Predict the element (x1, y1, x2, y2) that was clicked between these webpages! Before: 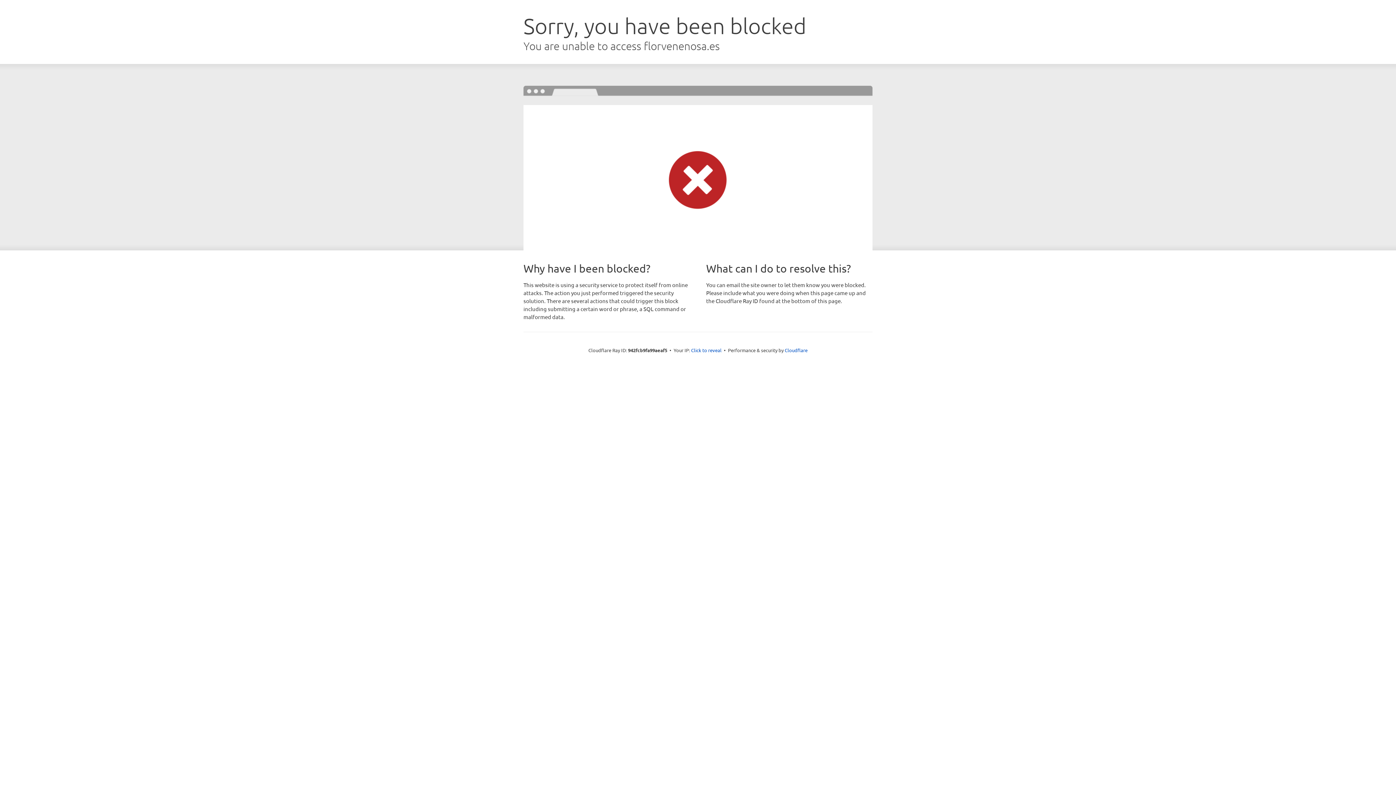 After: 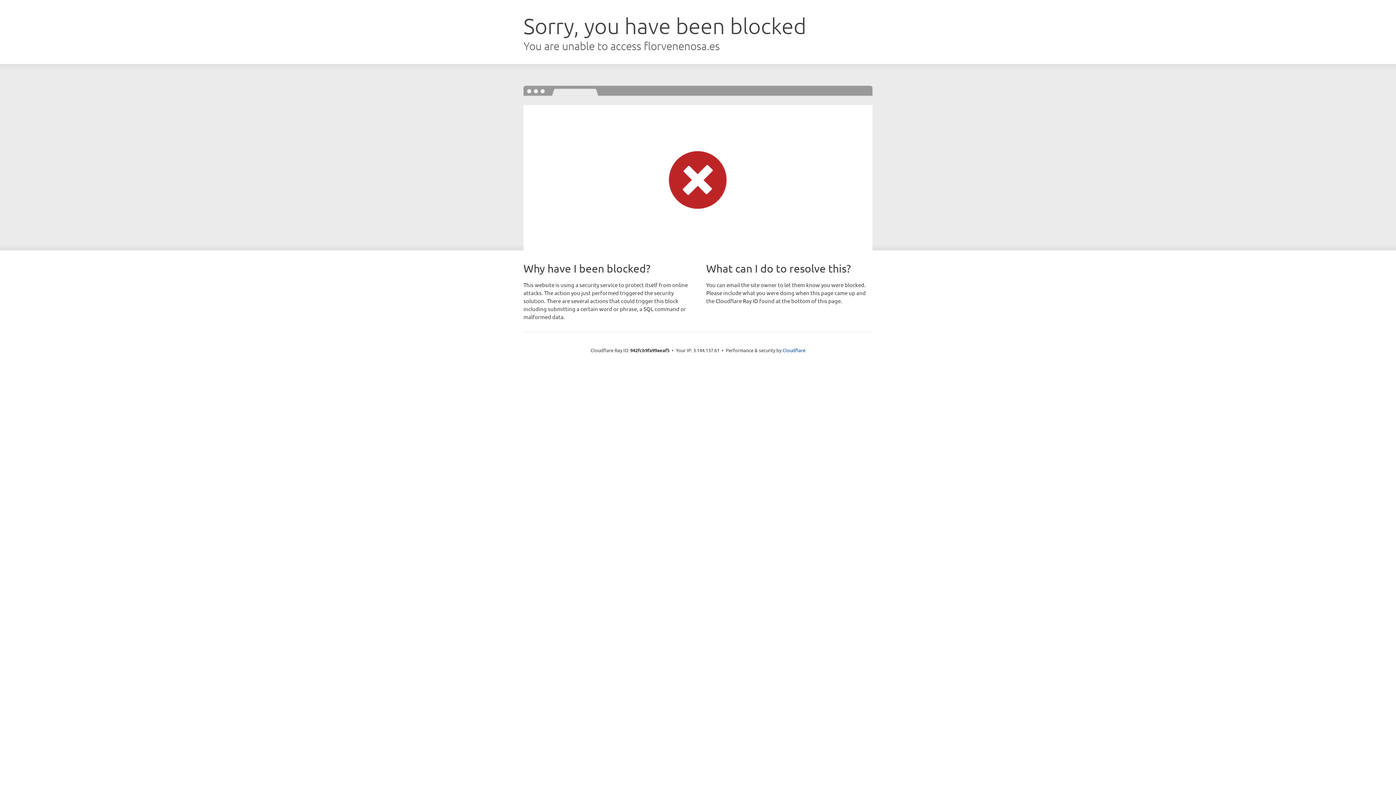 Action: label: Click to reveal bbox: (691, 346, 721, 353)